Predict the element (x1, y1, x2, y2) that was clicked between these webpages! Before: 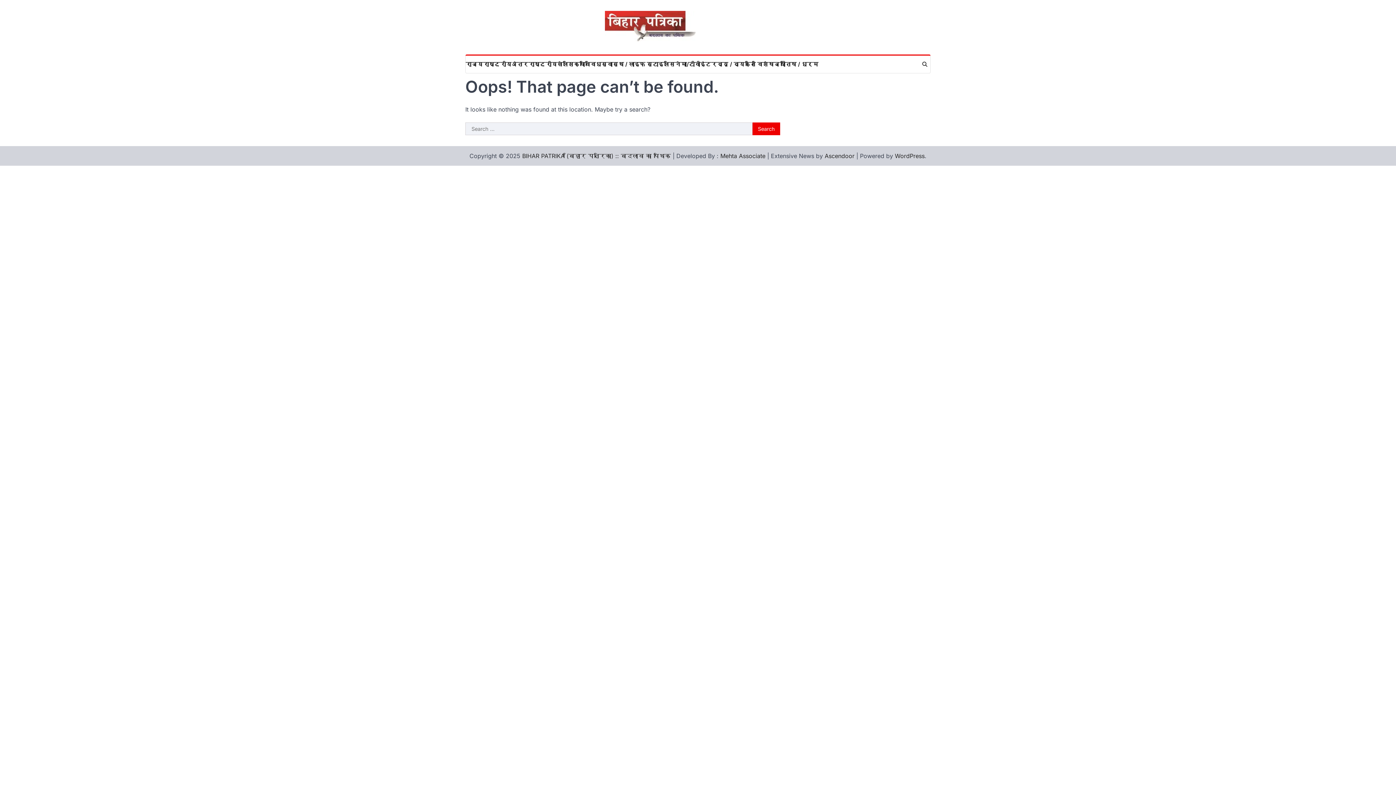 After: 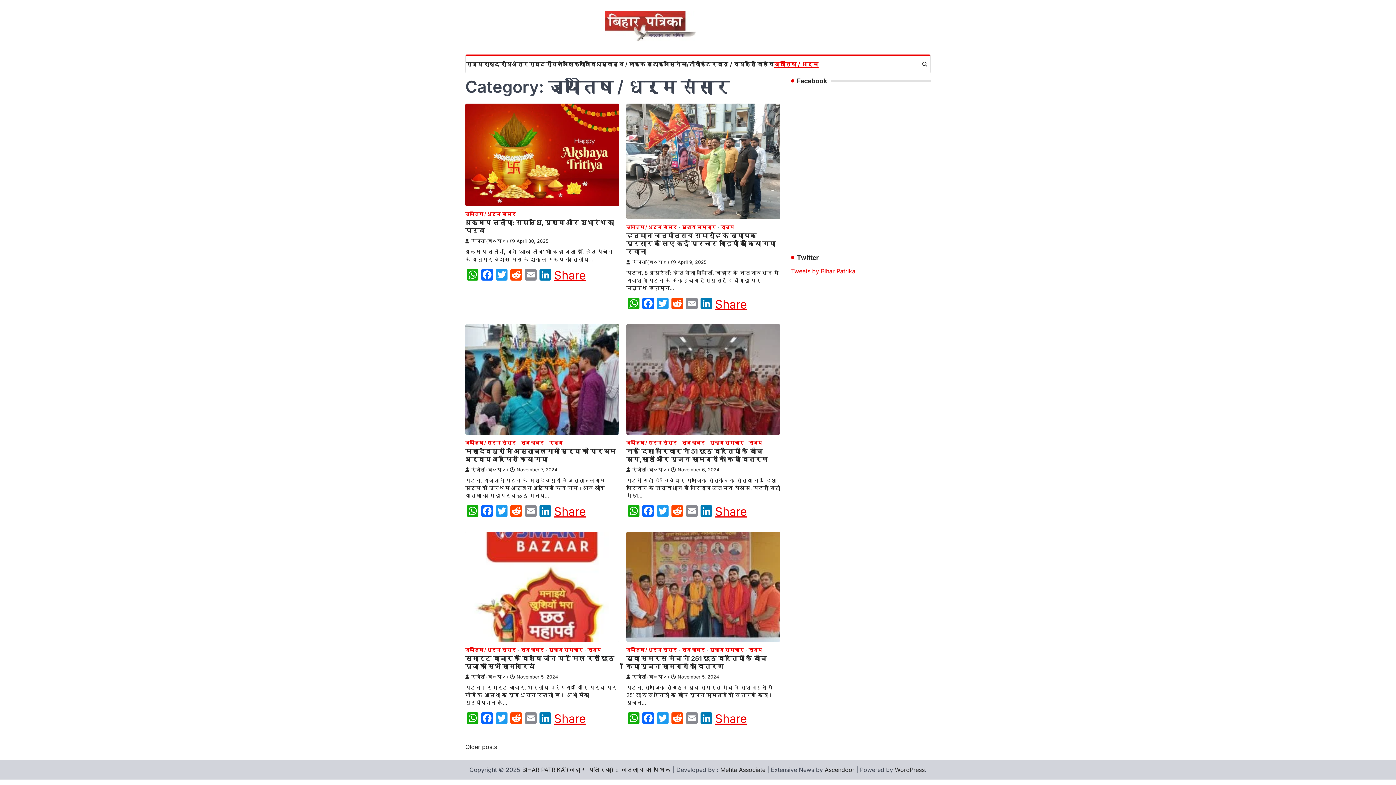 Action: label: ज्योतिष / धर्म bbox: (774, 60, 818, 68)